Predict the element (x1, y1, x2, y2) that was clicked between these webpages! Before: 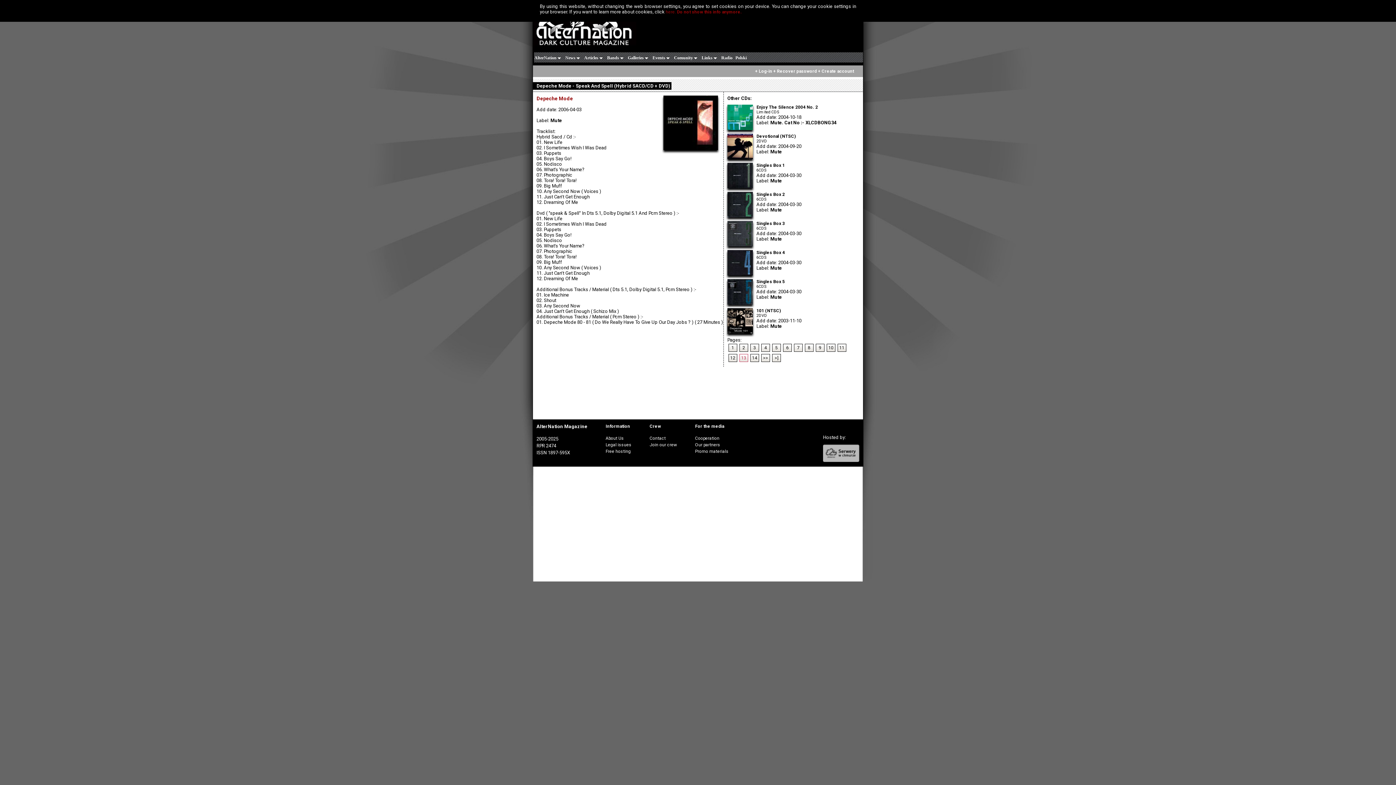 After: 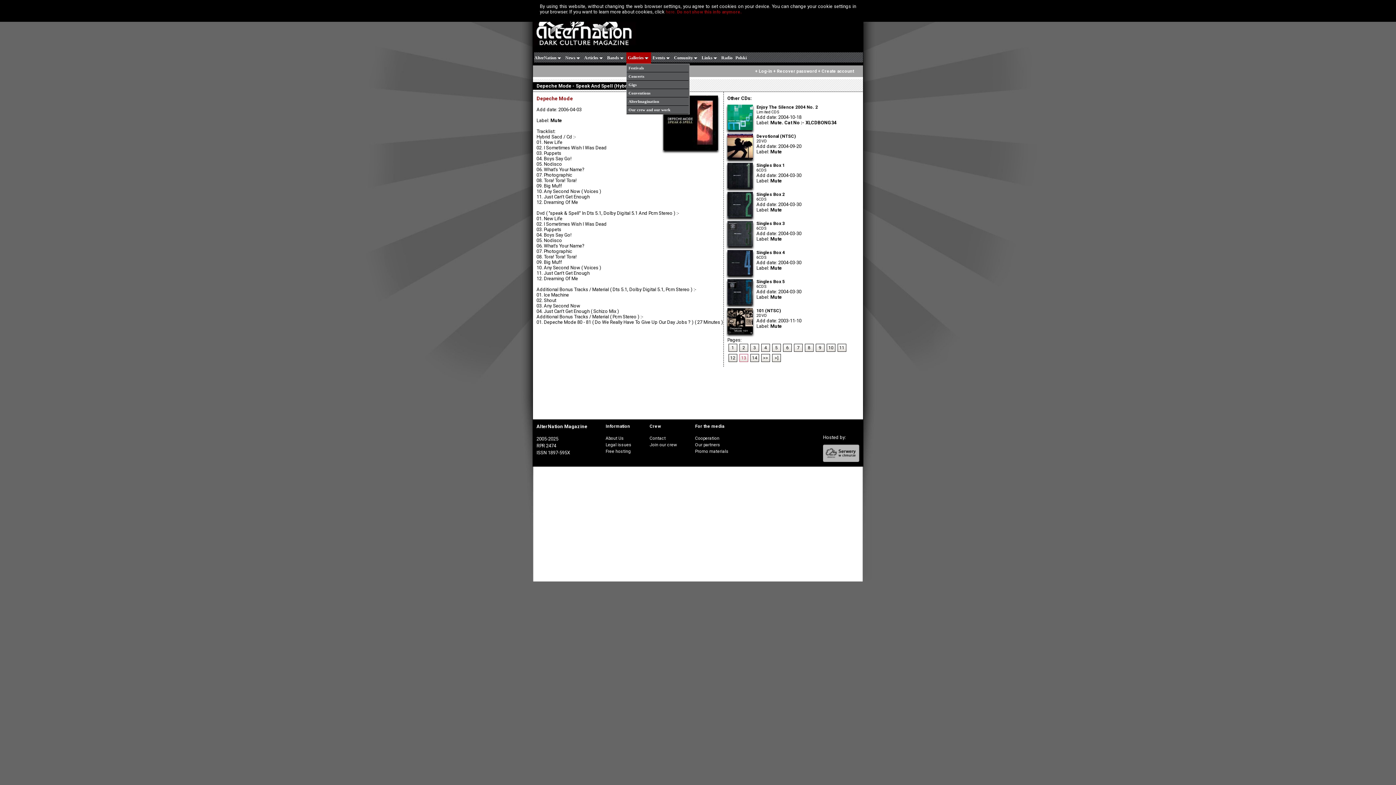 Action: label: Galleries bbox: (626, 52, 651, 63)